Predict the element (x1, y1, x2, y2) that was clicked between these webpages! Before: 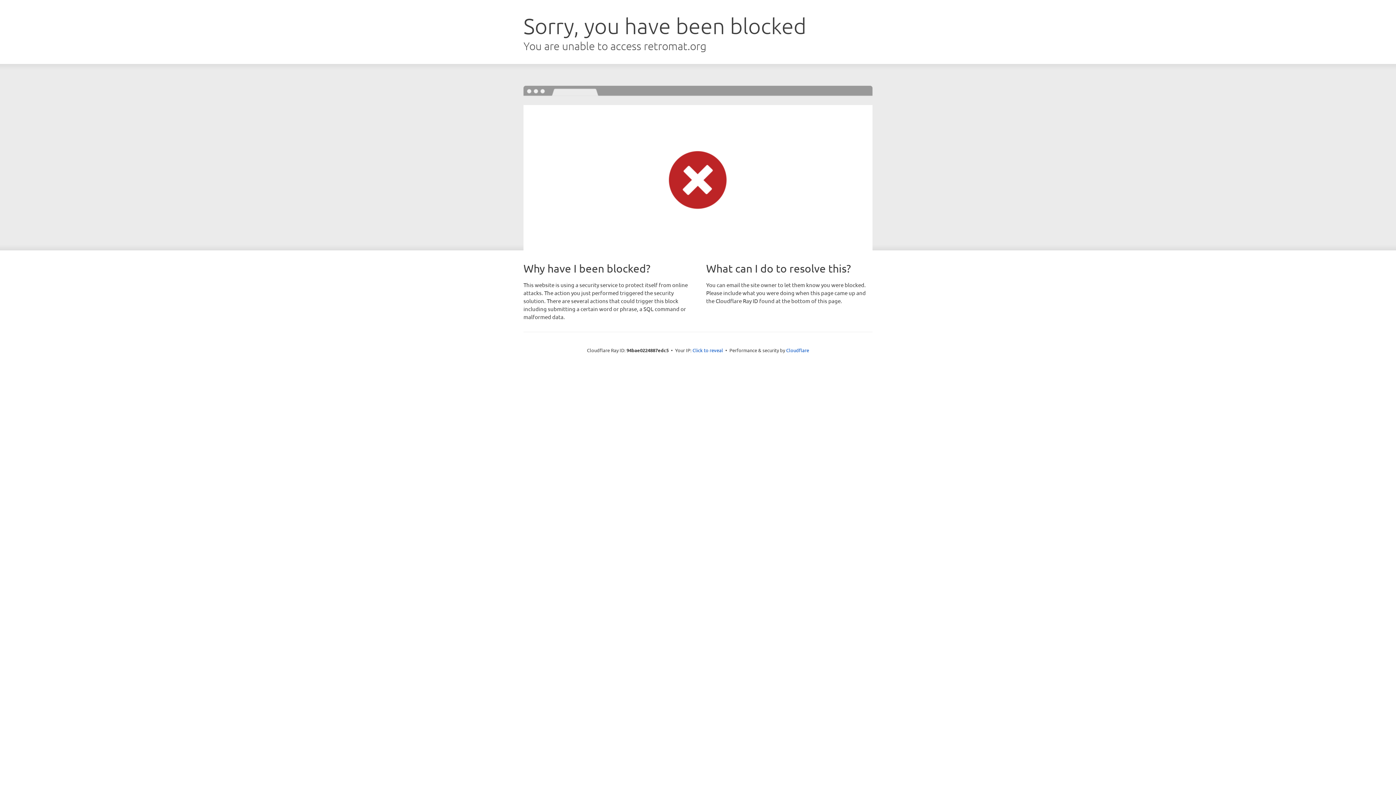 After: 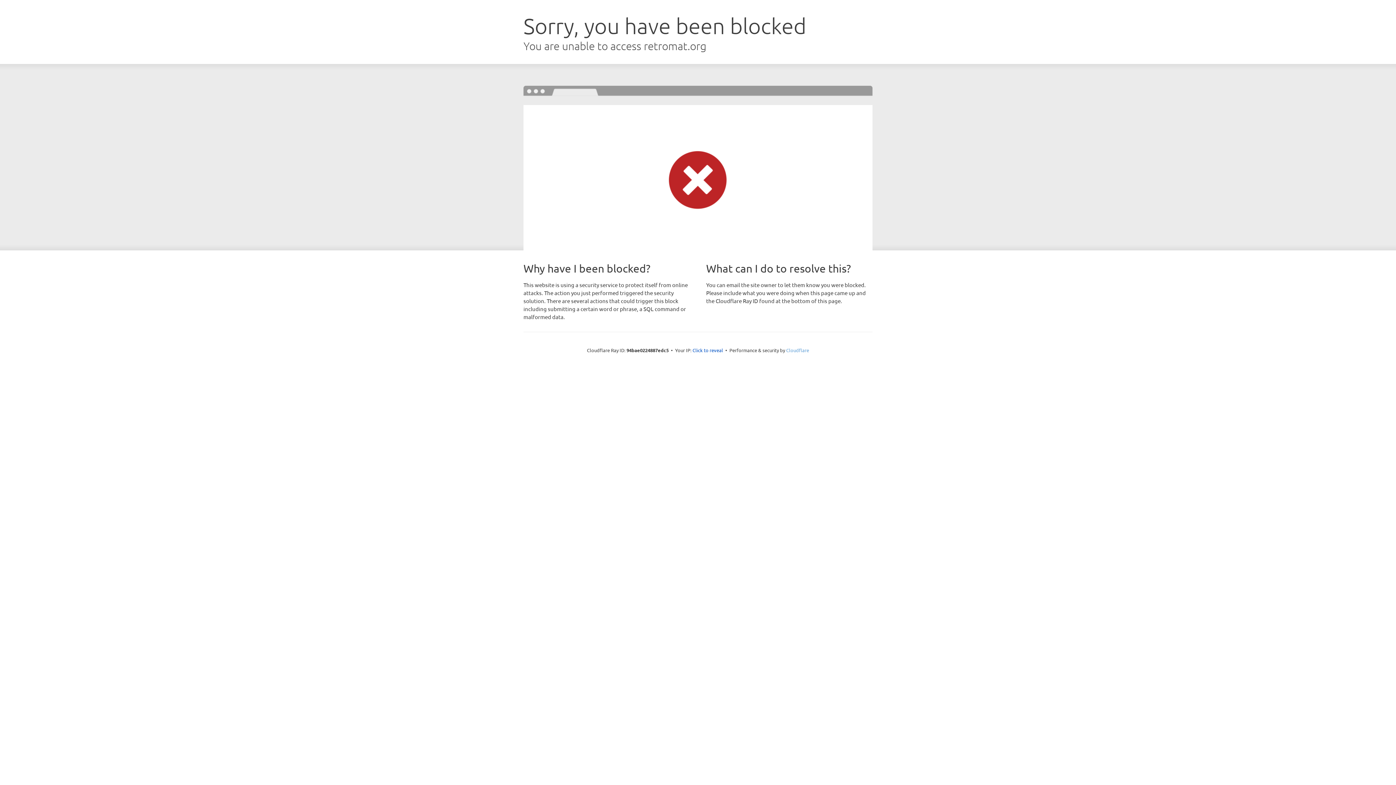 Action: label: Cloudflare bbox: (786, 347, 809, 353)